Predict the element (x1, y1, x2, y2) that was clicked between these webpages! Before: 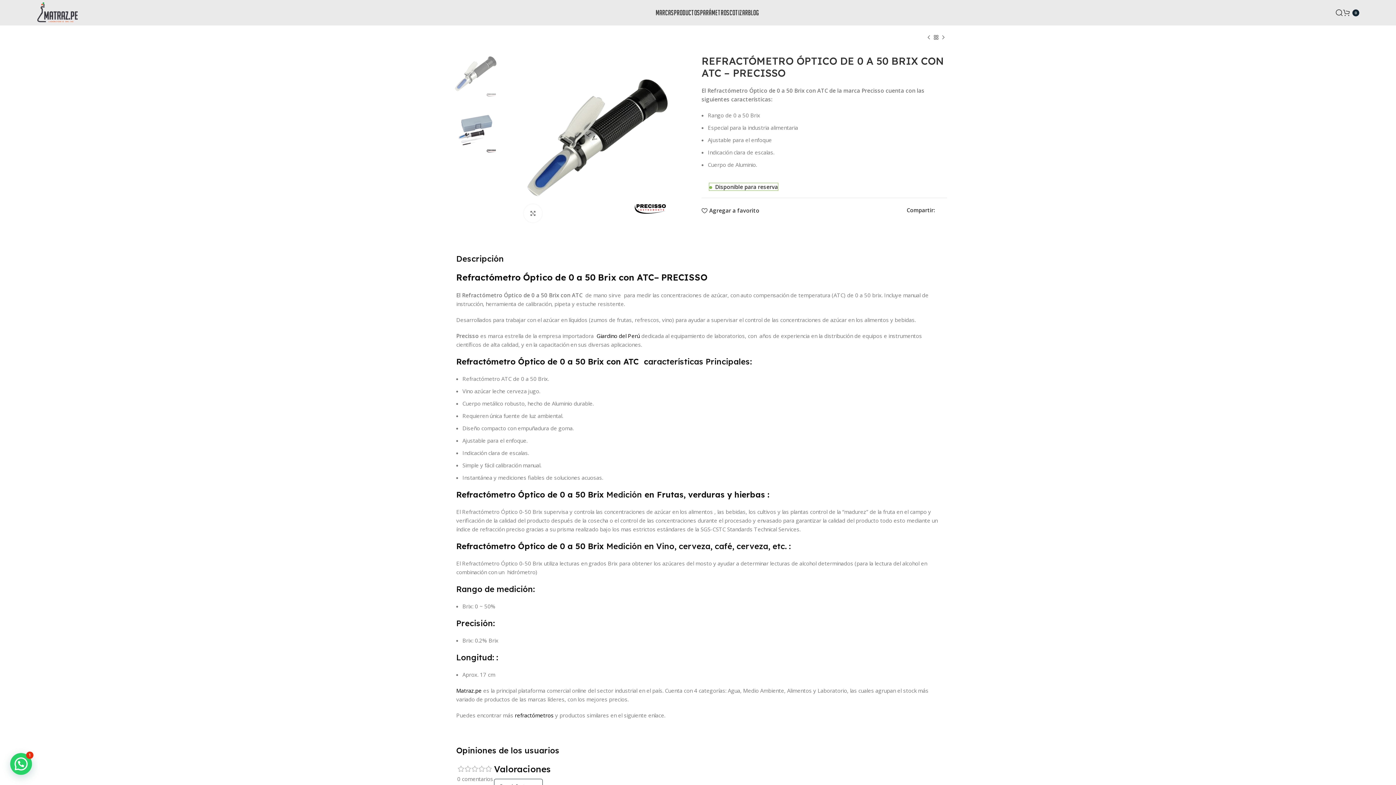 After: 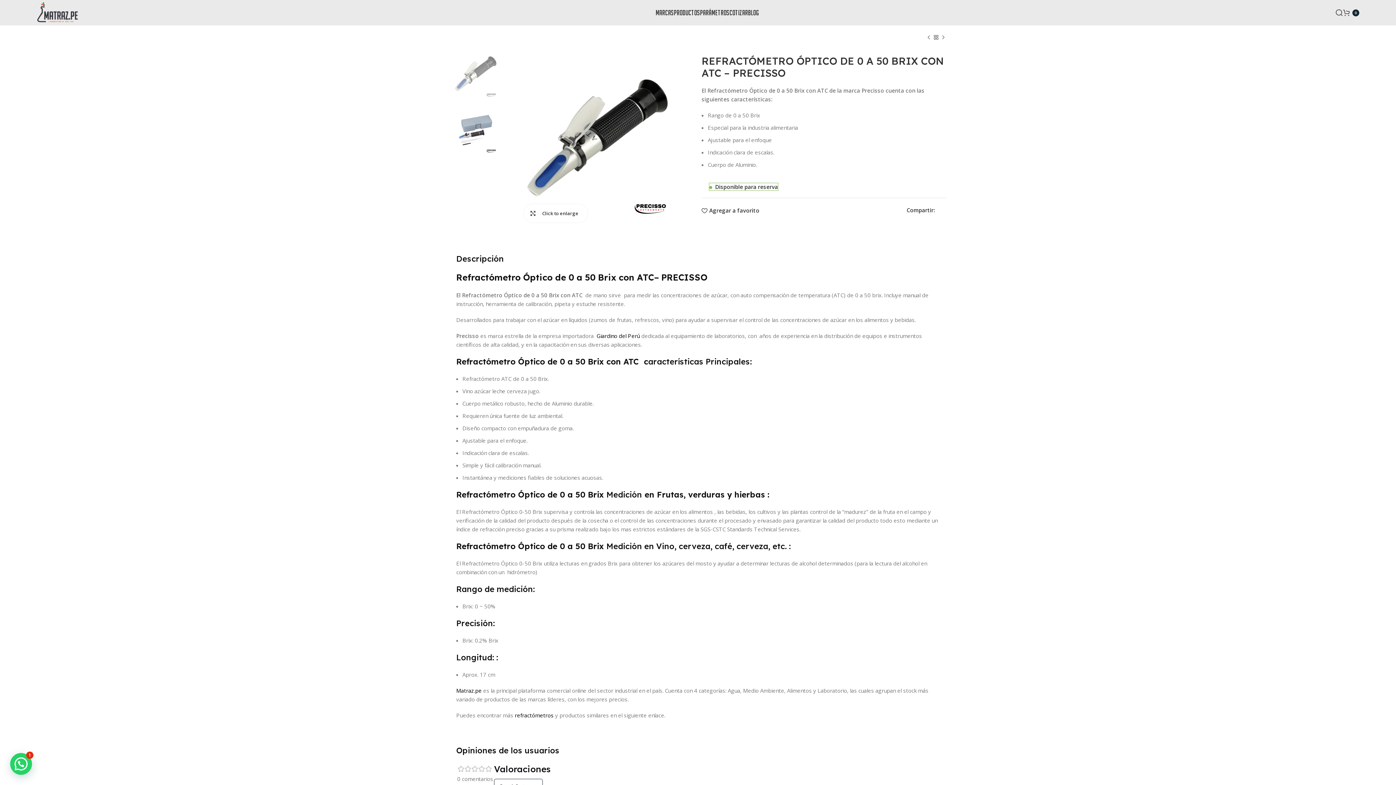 Action: label: Click to enlarge bbox: (524, 204, 542, 222)